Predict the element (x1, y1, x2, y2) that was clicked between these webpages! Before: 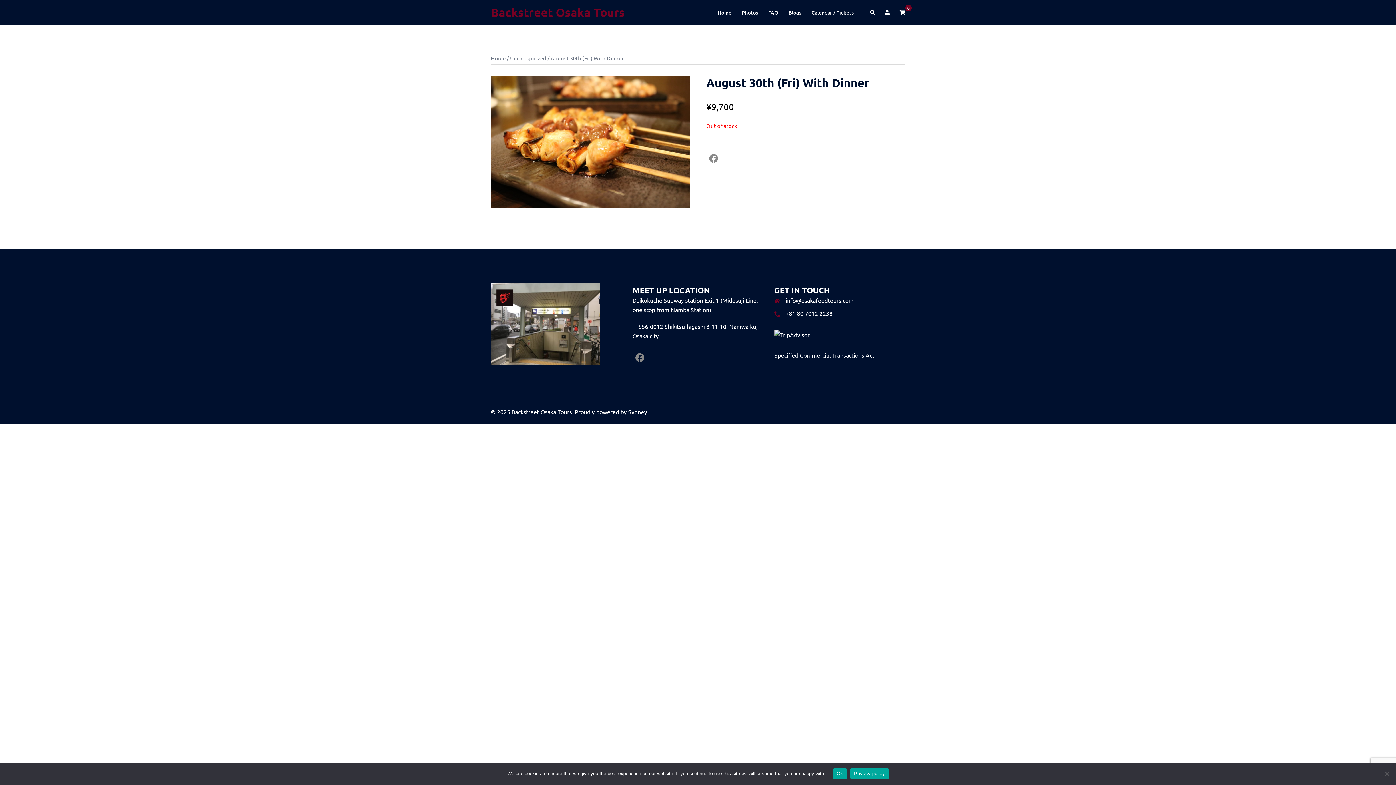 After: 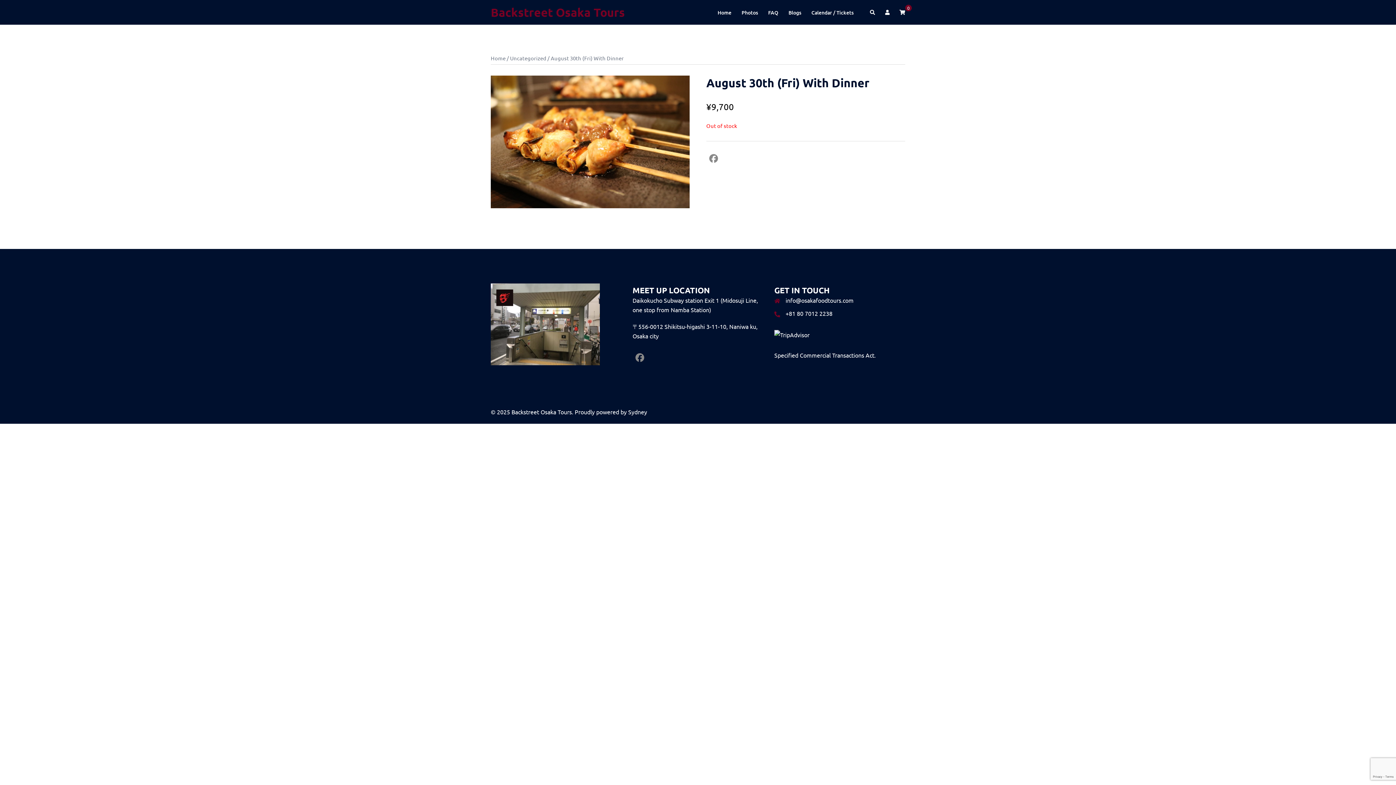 Action: bbox: (833, 768, 846, 779) label: Ok